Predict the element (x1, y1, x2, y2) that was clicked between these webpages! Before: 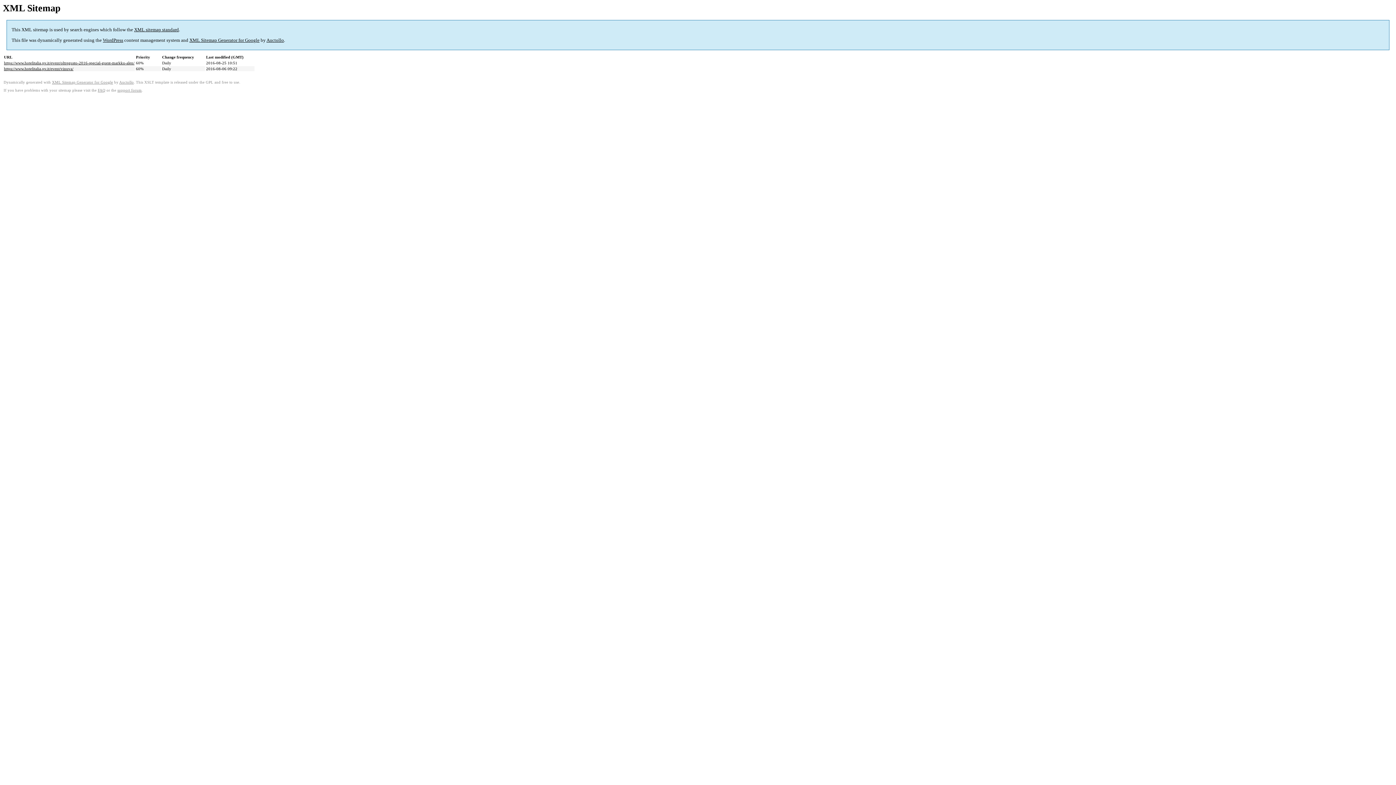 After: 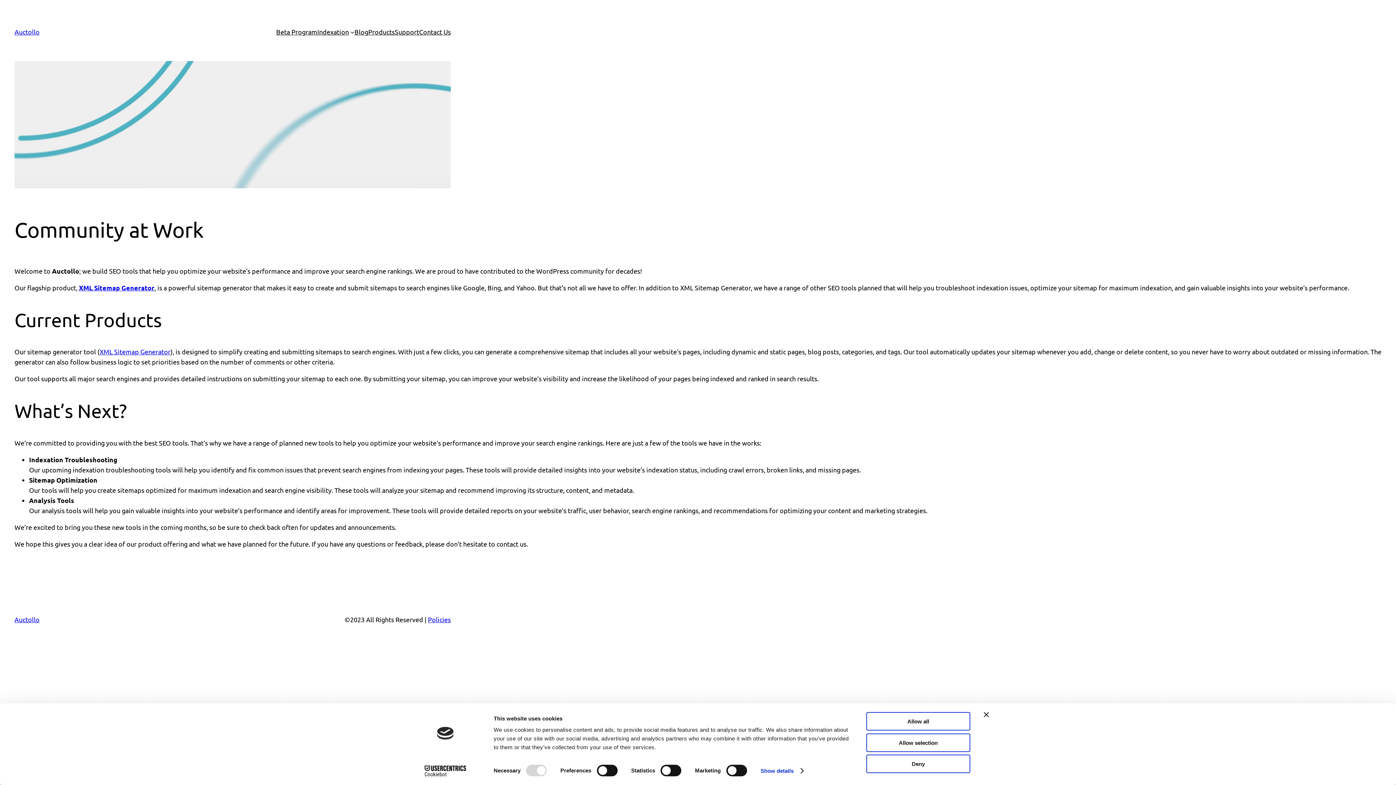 Action: label: XML Sitemap Generator for Google bbox: (189, 37, 259, 43)